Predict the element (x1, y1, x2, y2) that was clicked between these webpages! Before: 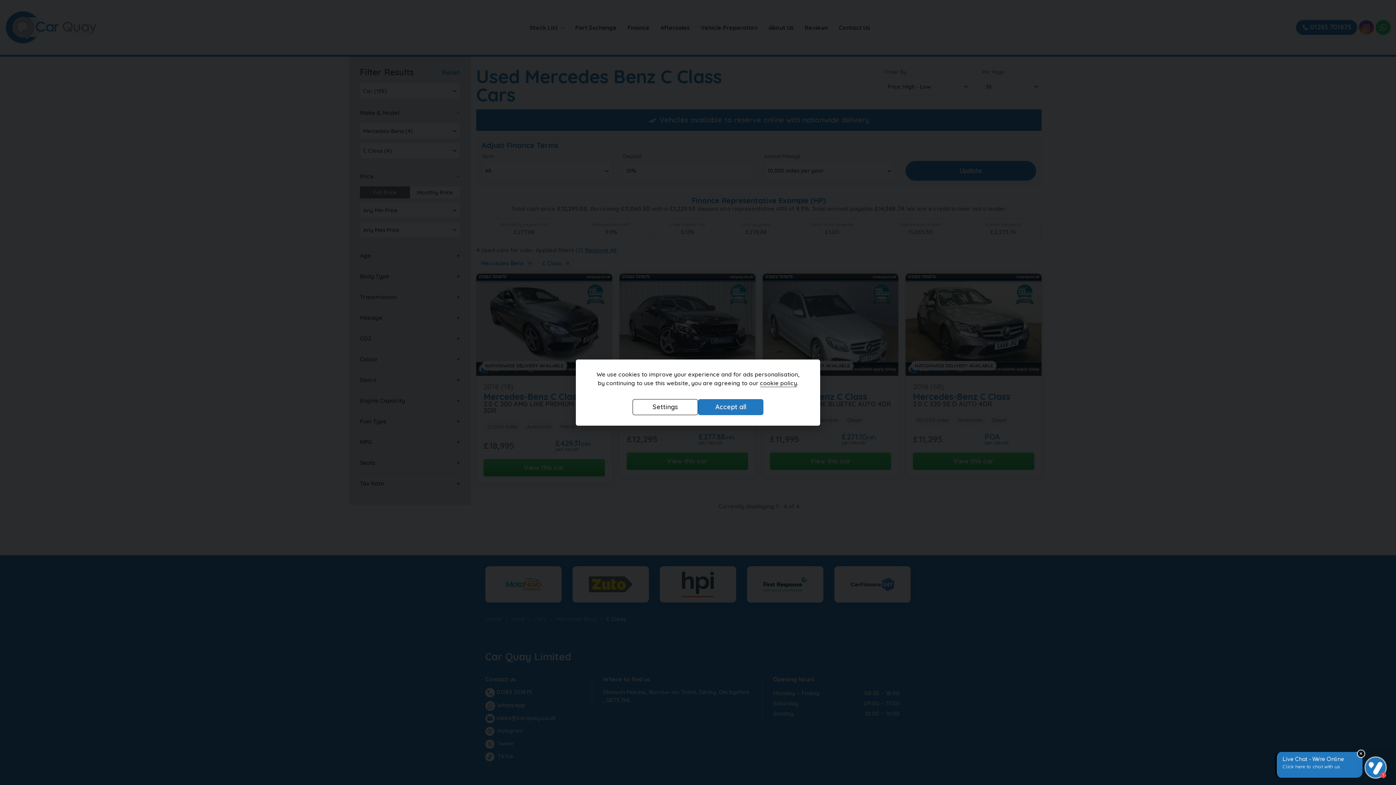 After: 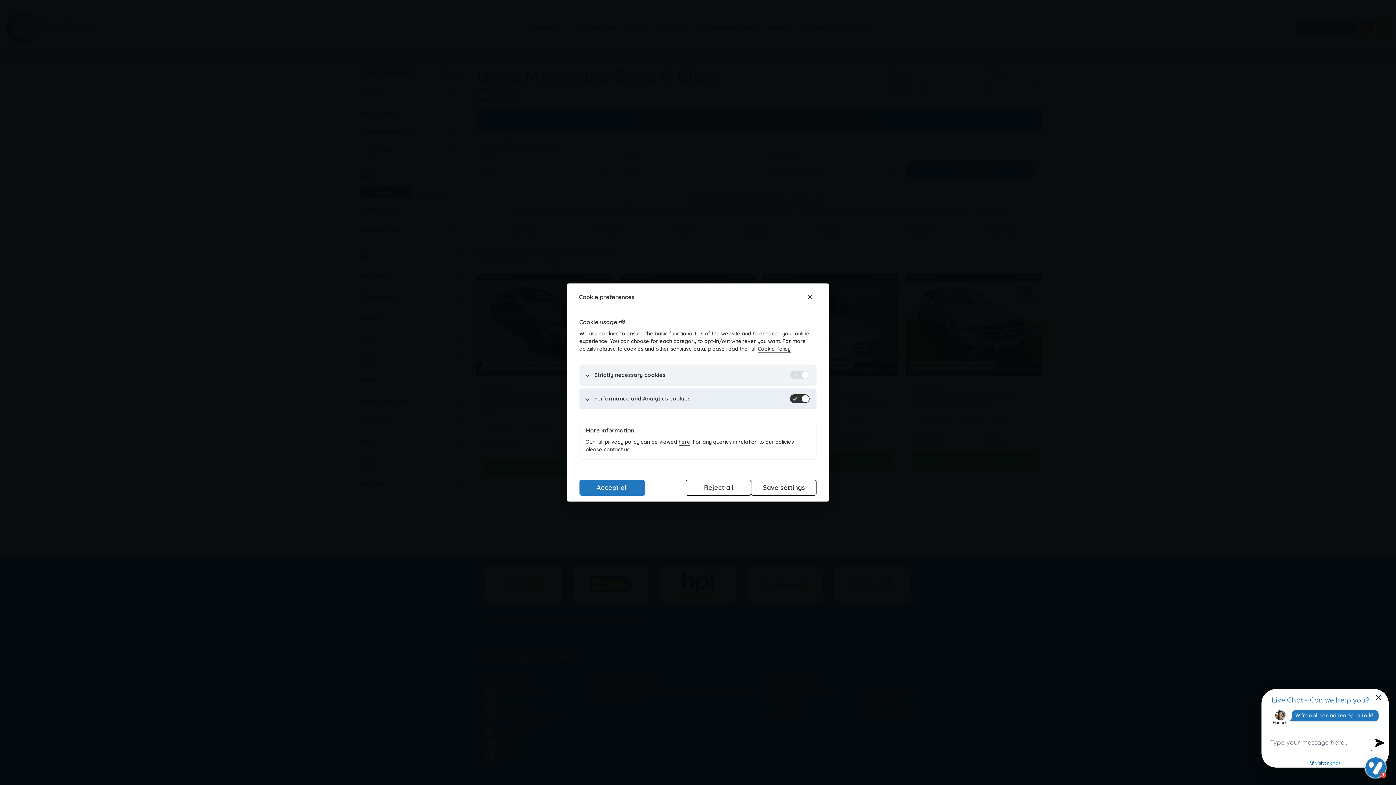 Action: bbox: (632, 399, 698, 415) label: Settings